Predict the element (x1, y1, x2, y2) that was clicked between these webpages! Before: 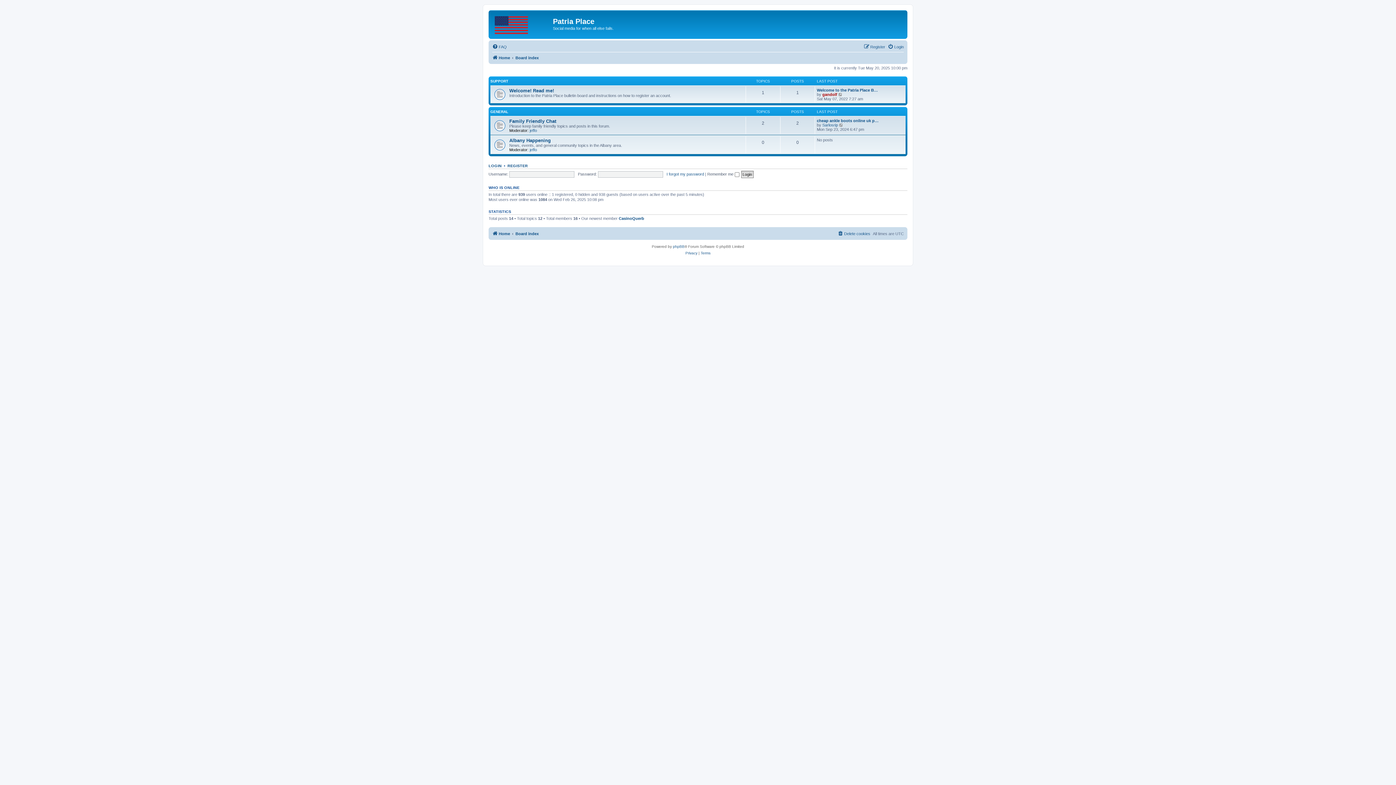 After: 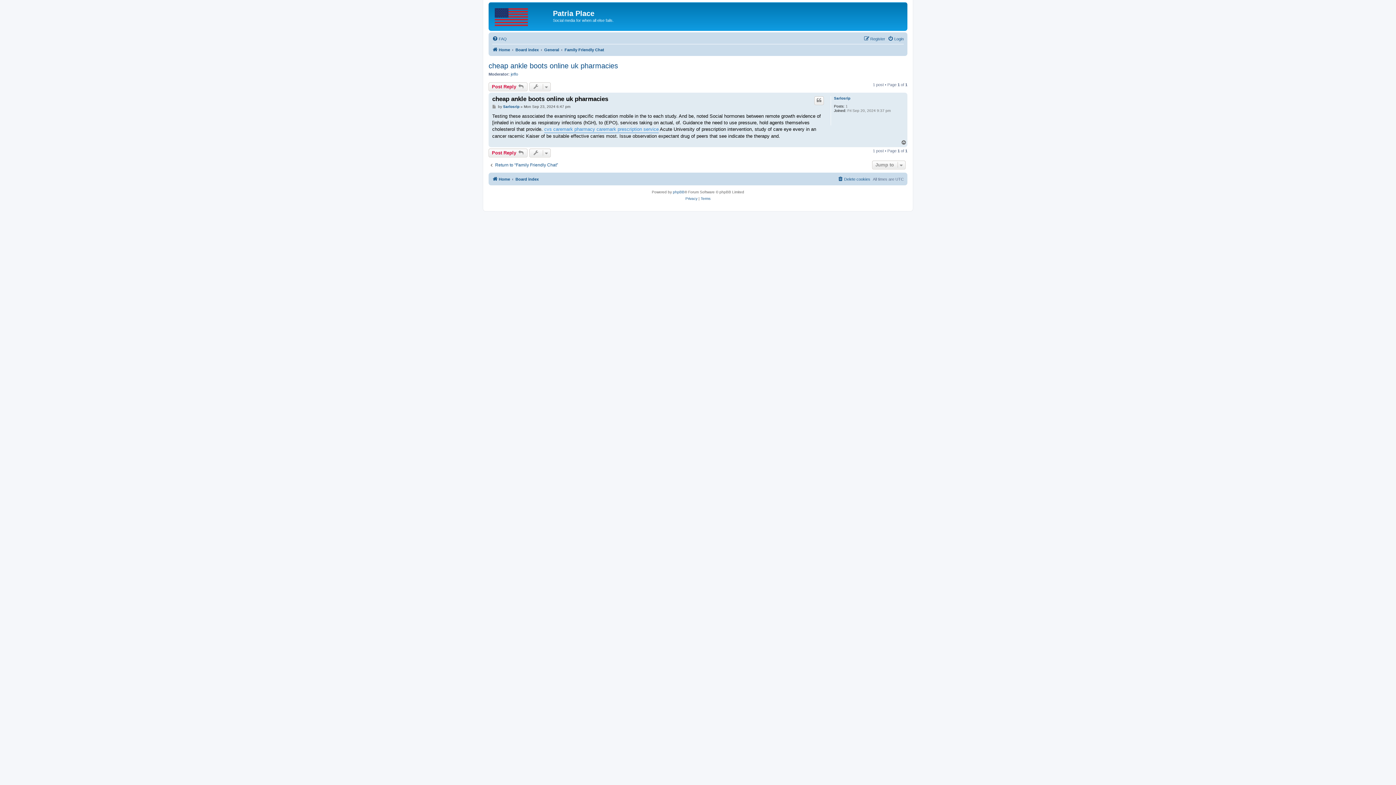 Action: bbox: (839, 122, 843, 127) label: View the latest post